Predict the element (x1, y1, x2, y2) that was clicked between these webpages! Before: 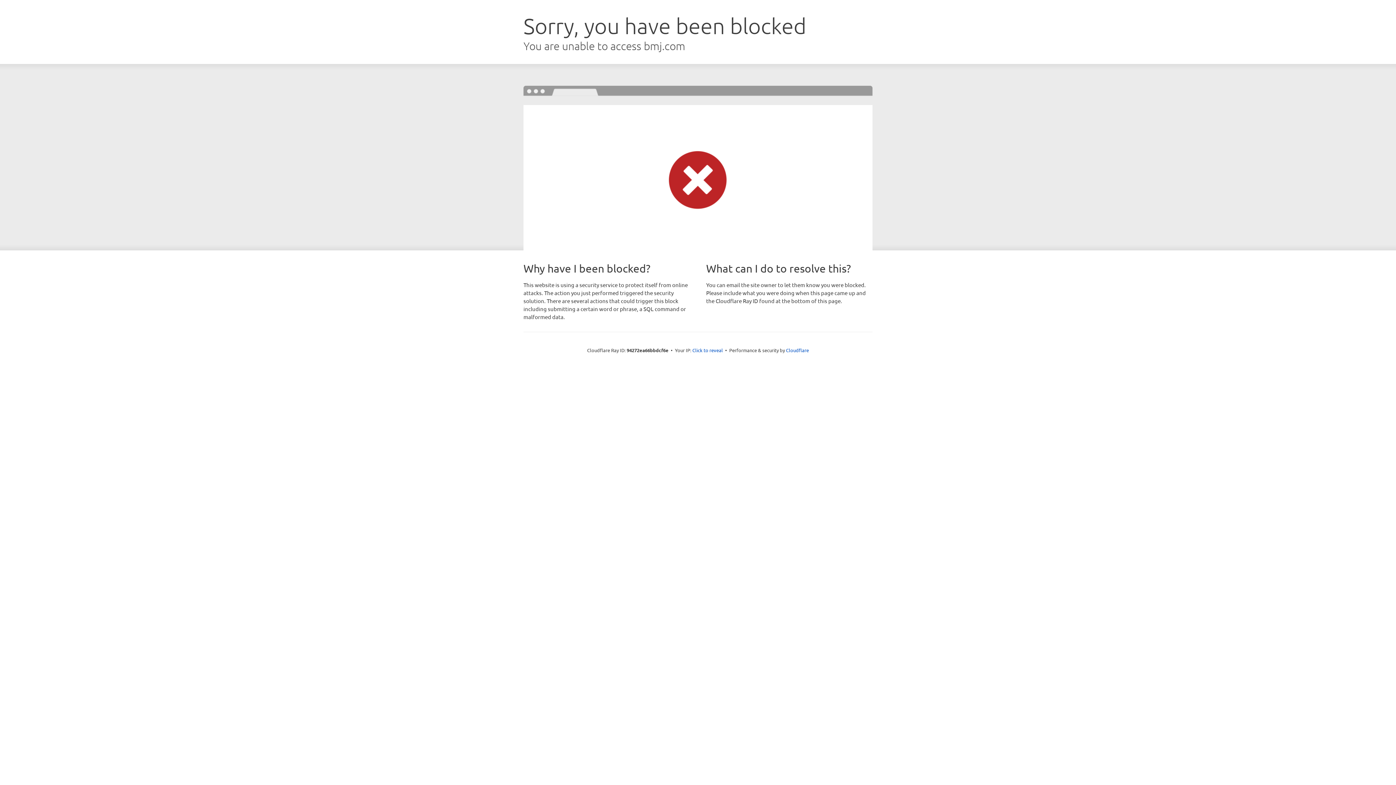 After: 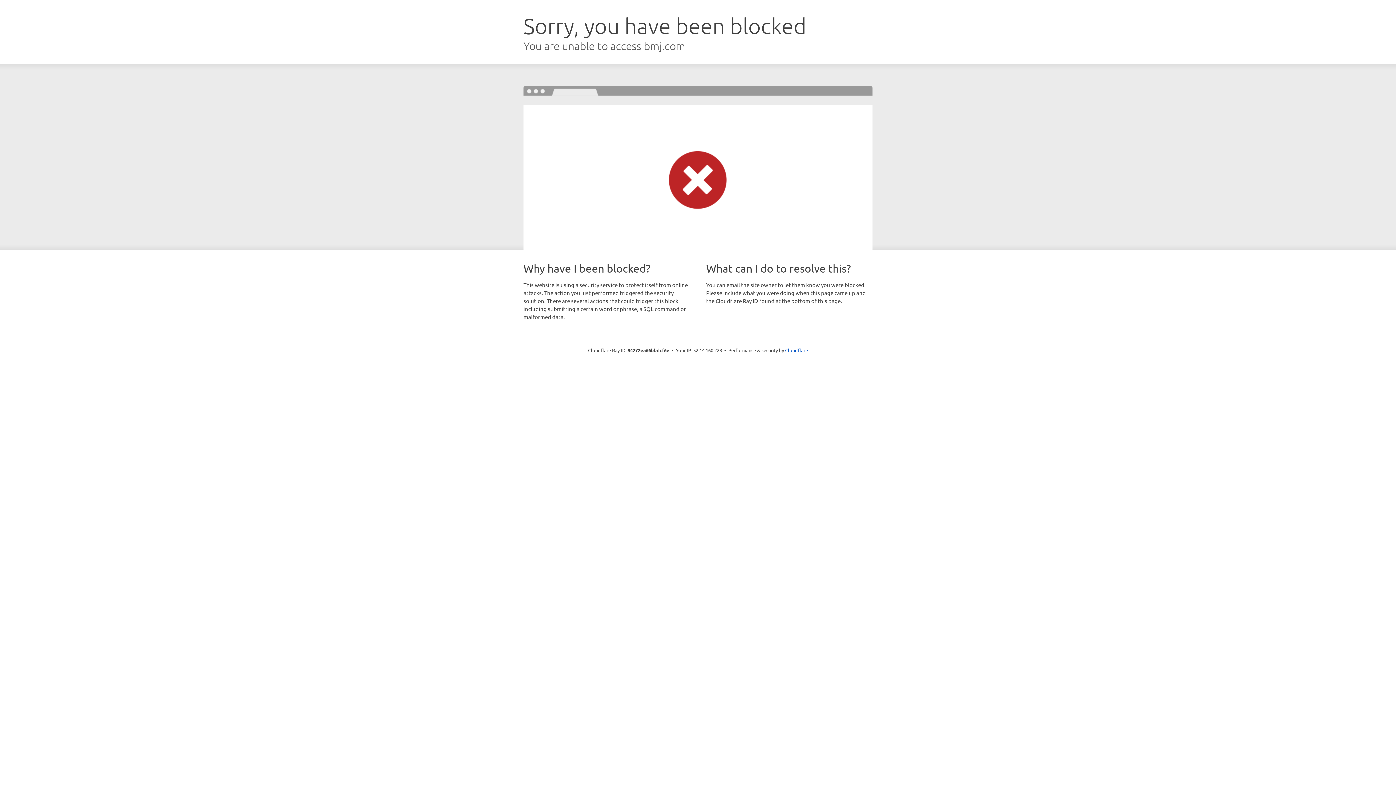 Action: bbox: (692, 346, 723, 353) label: Click to reveal